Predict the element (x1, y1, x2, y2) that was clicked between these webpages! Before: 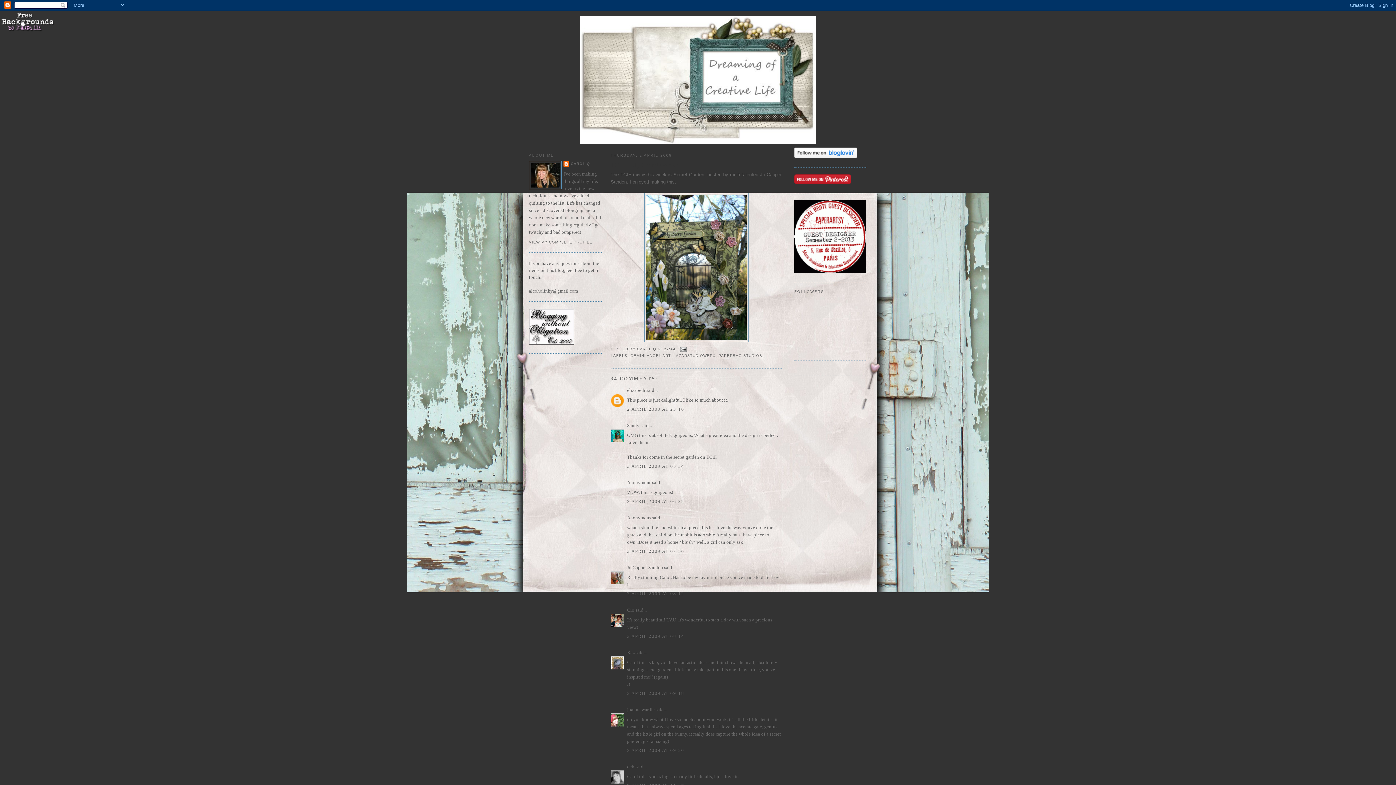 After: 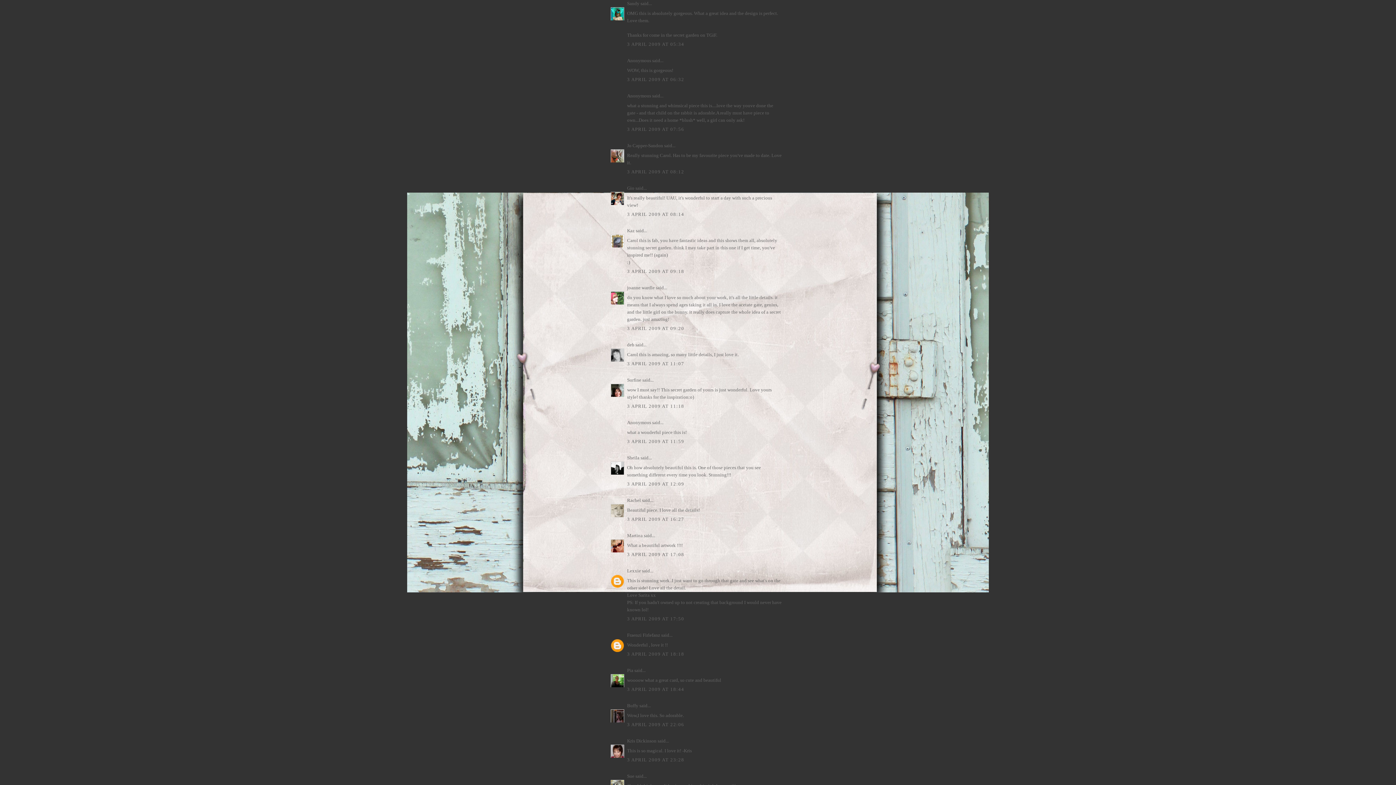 Action: bbox: (627, 463, 684, 469) label: 3 APRIL 2009 AT 05:34